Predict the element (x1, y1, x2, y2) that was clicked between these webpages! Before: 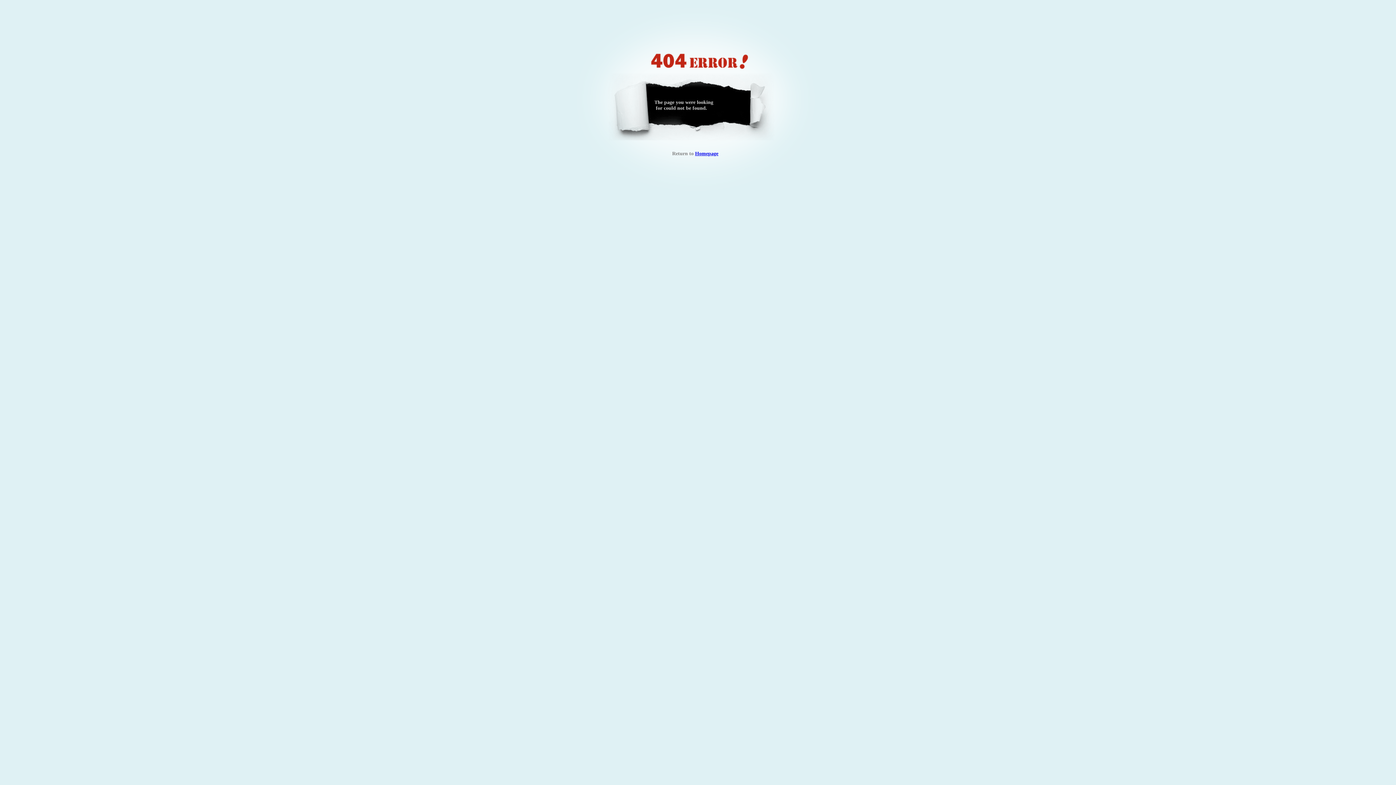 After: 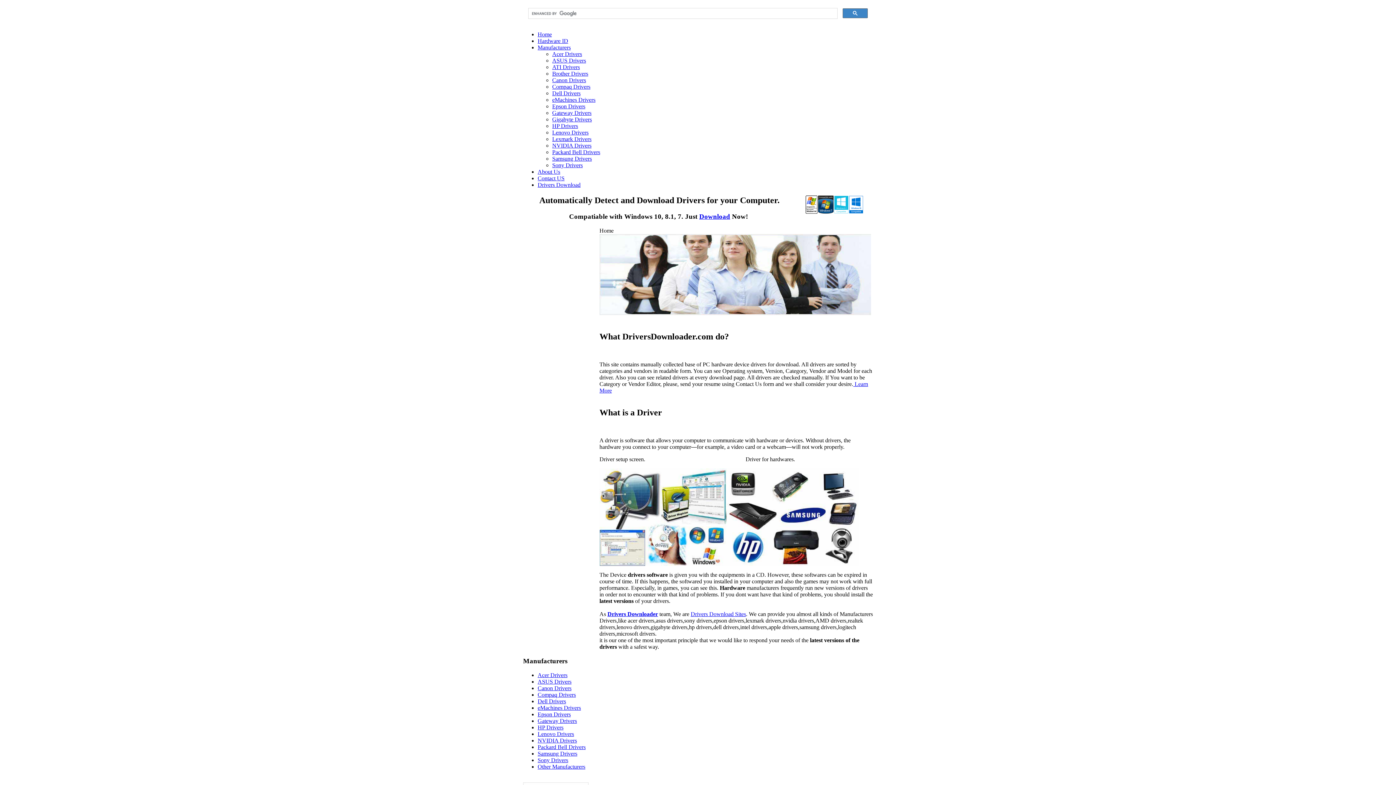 Action: bbox: (695, 150, 718, 156) label: Homepage